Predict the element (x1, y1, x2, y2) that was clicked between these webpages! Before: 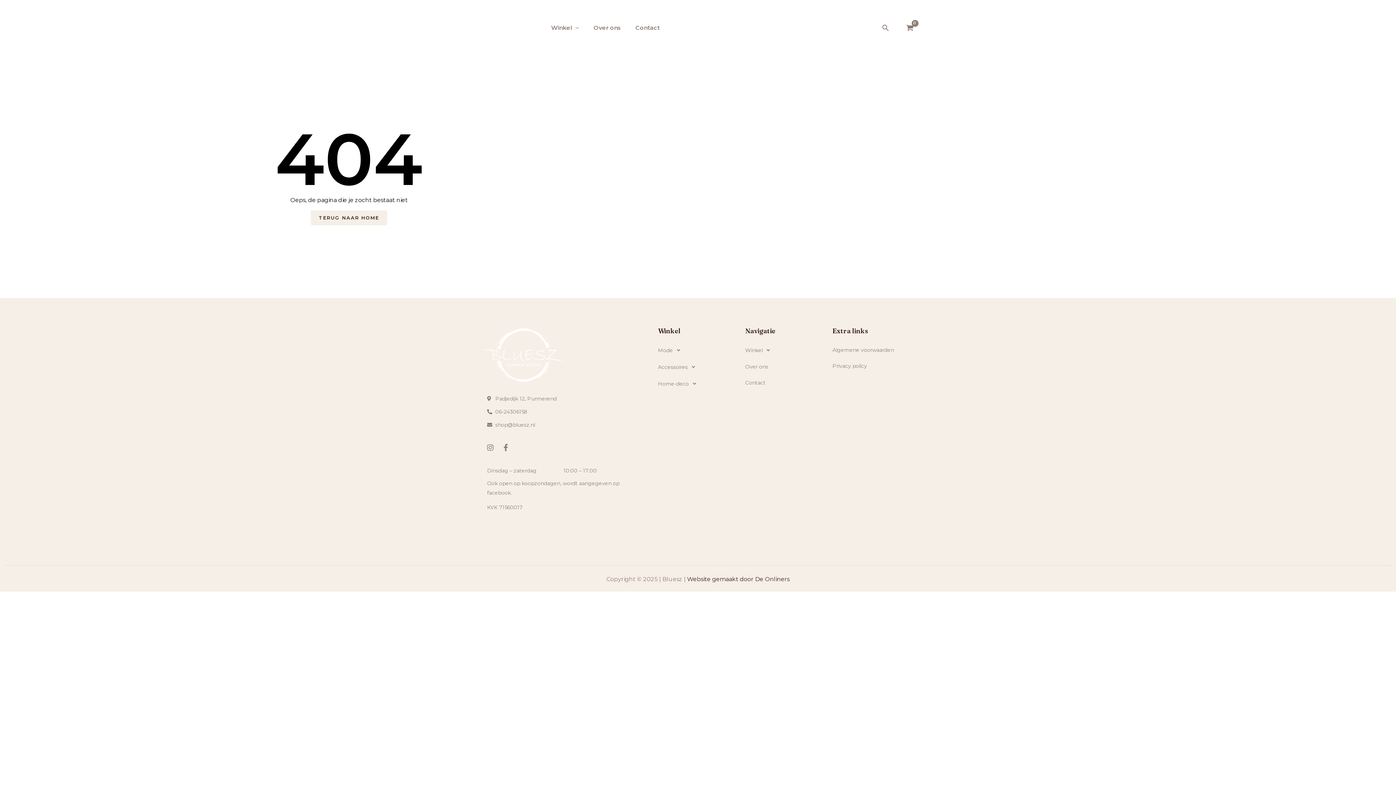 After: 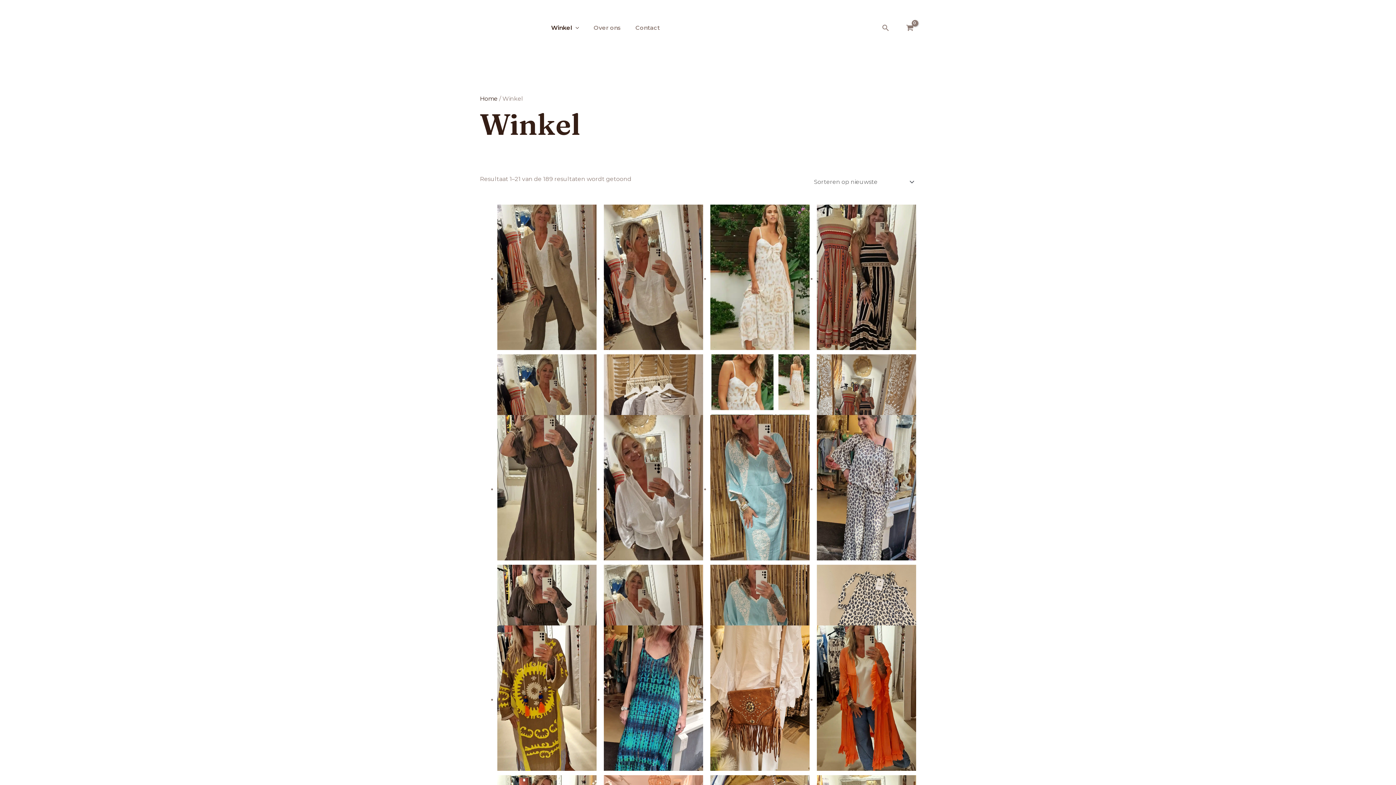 Action: label: Winkel bbox: (545, 15, 588, 40)